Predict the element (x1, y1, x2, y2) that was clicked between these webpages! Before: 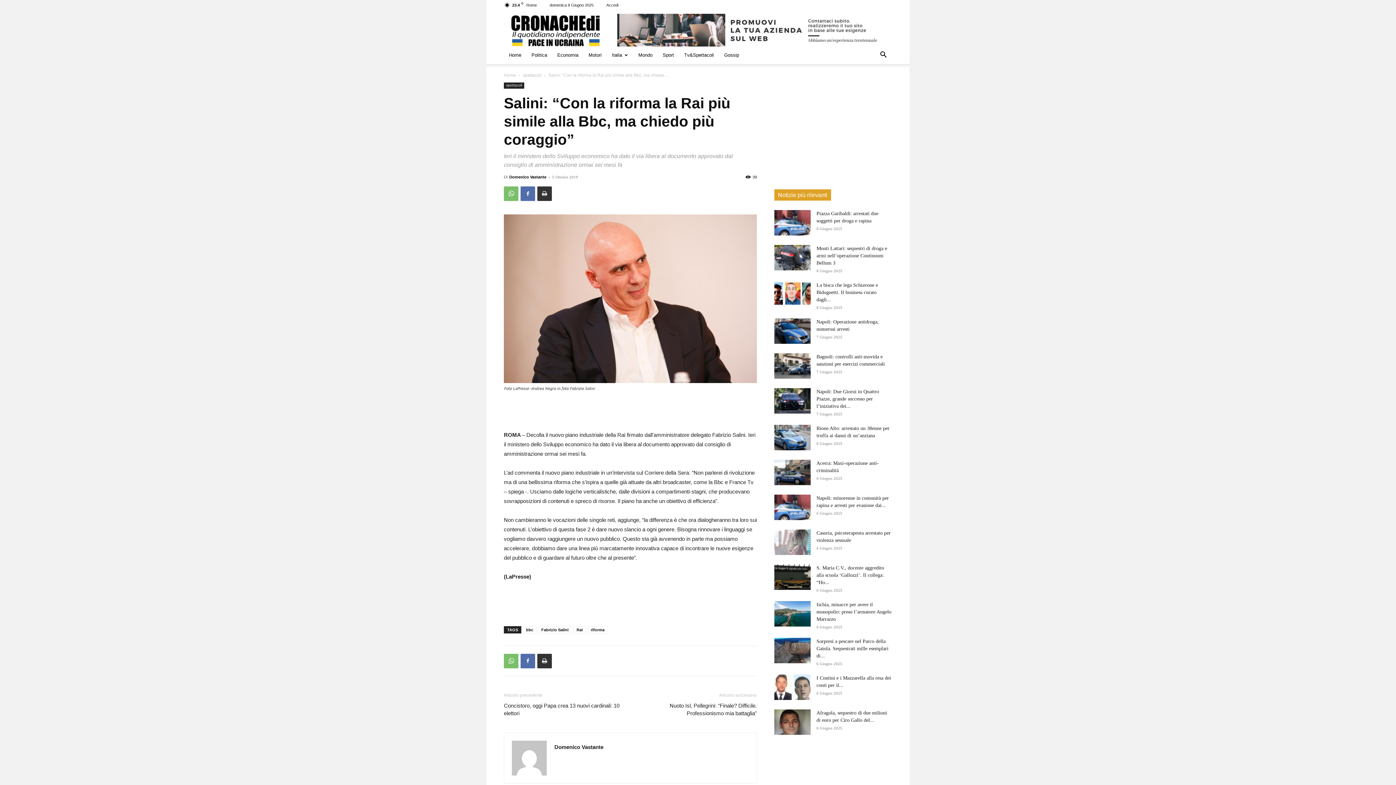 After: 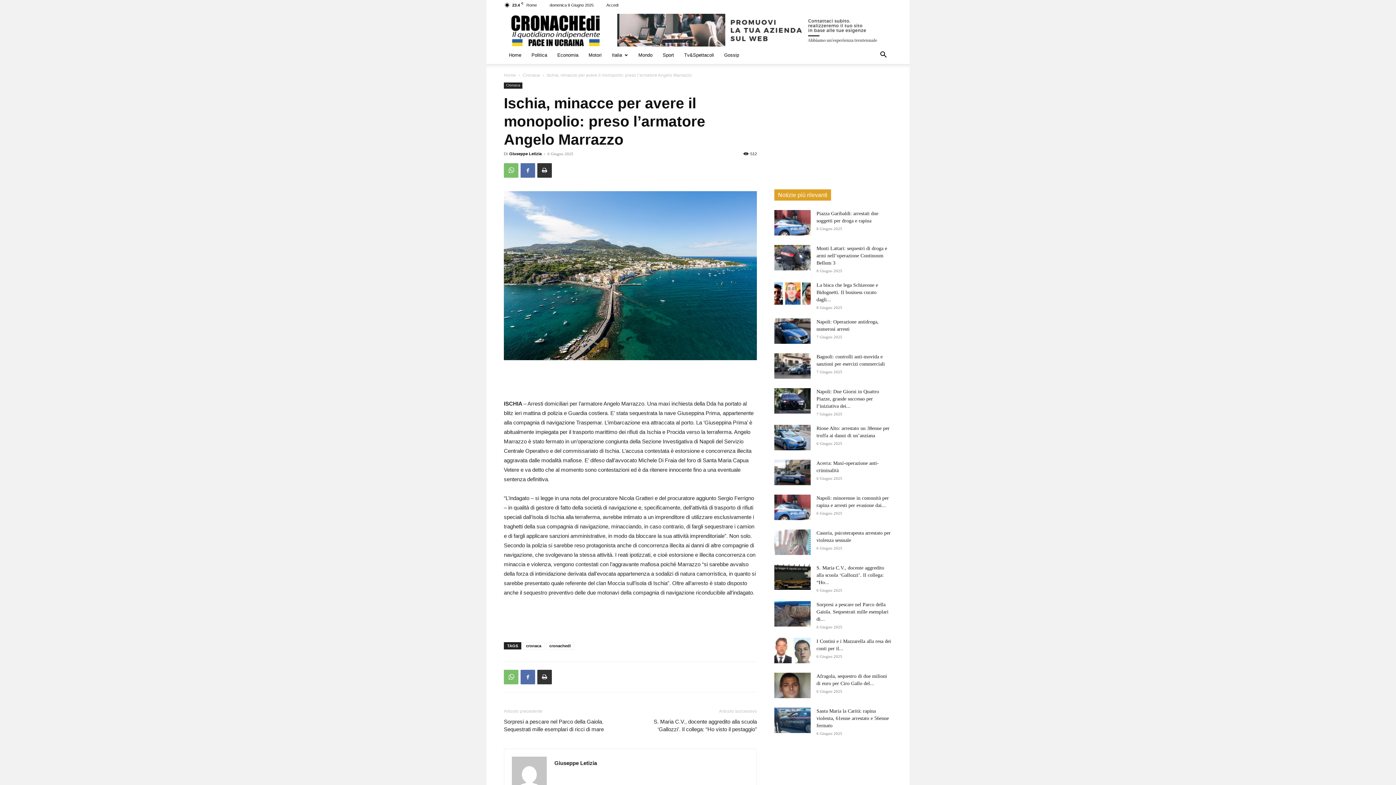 Action: bbox: (774, 601, 810, 626)